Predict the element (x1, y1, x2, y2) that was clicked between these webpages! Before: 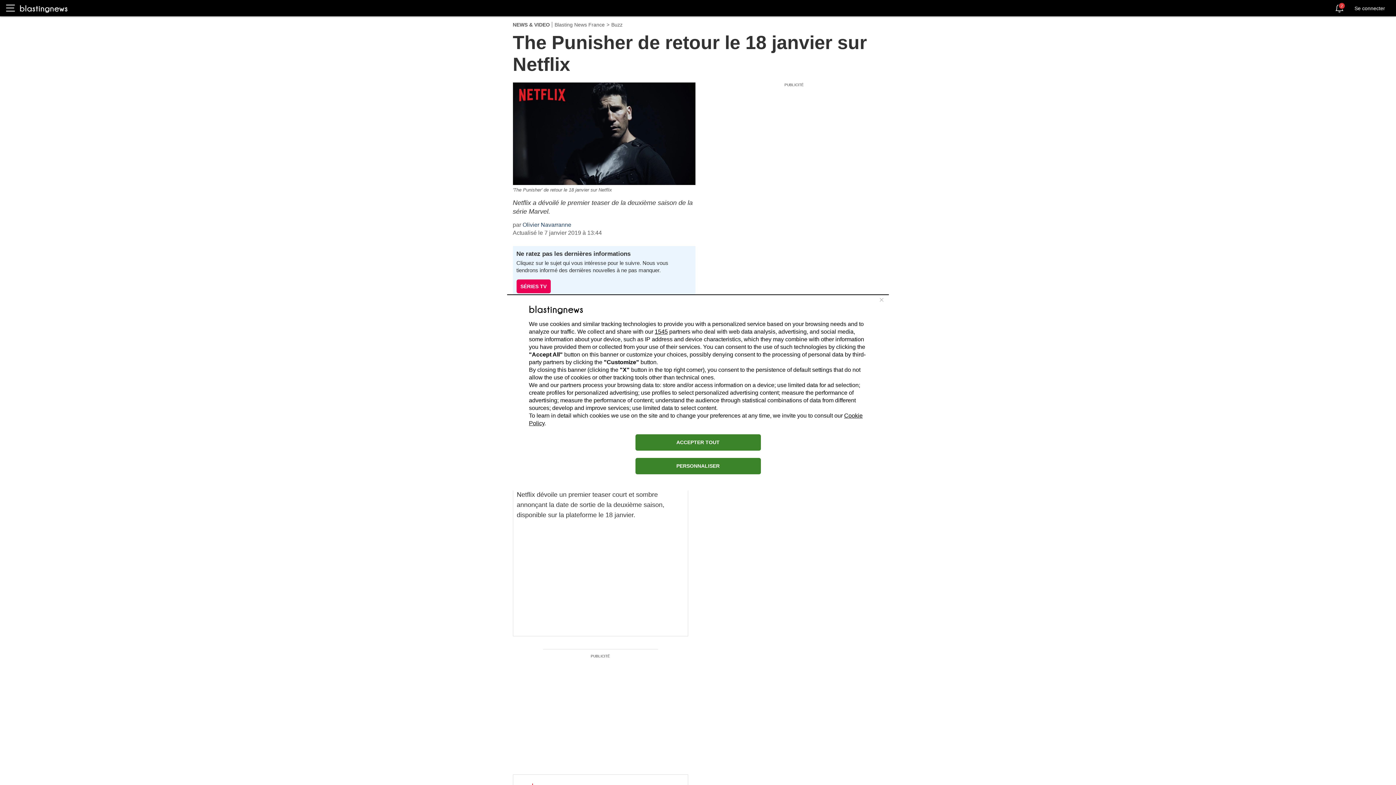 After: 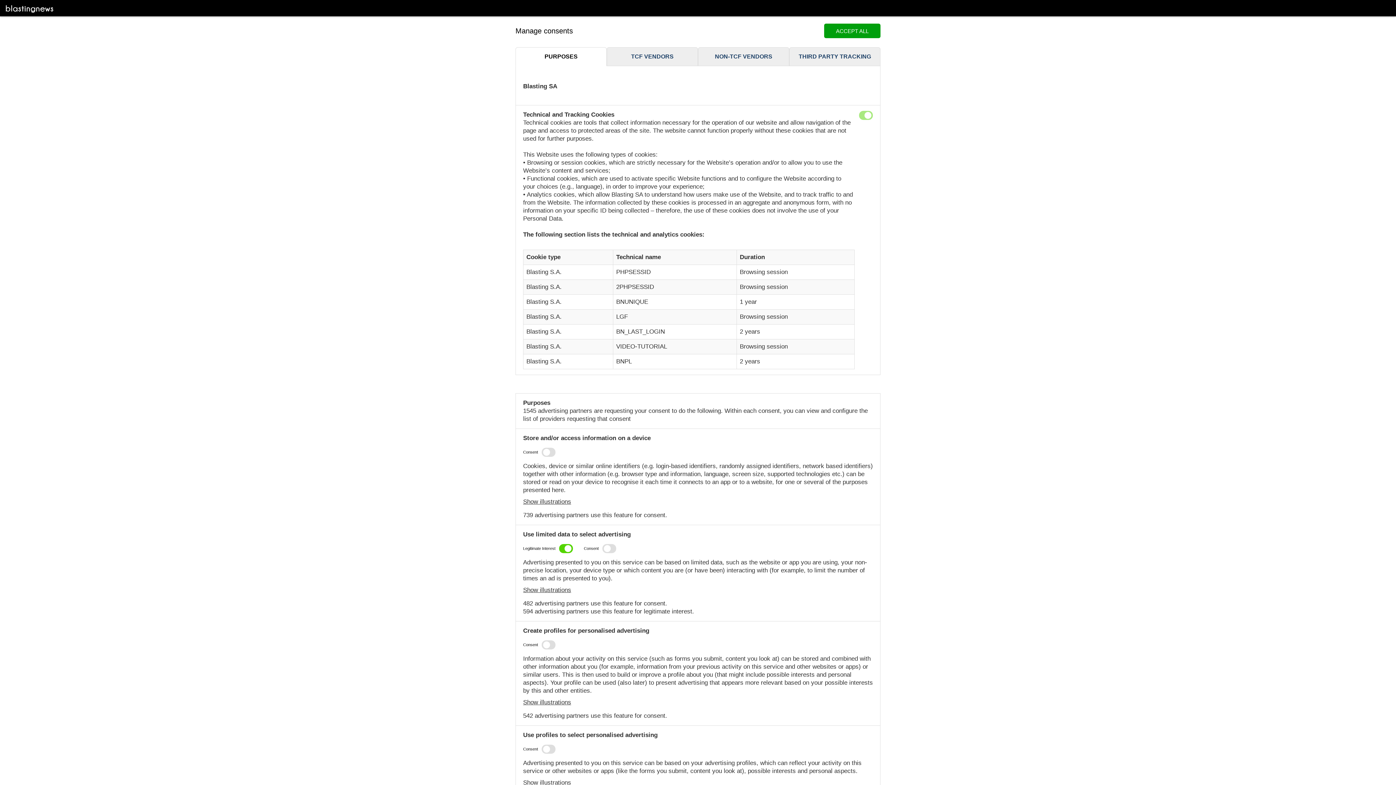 Action: label: PERSONNALISER bbox: (635, 458, 760, 474)